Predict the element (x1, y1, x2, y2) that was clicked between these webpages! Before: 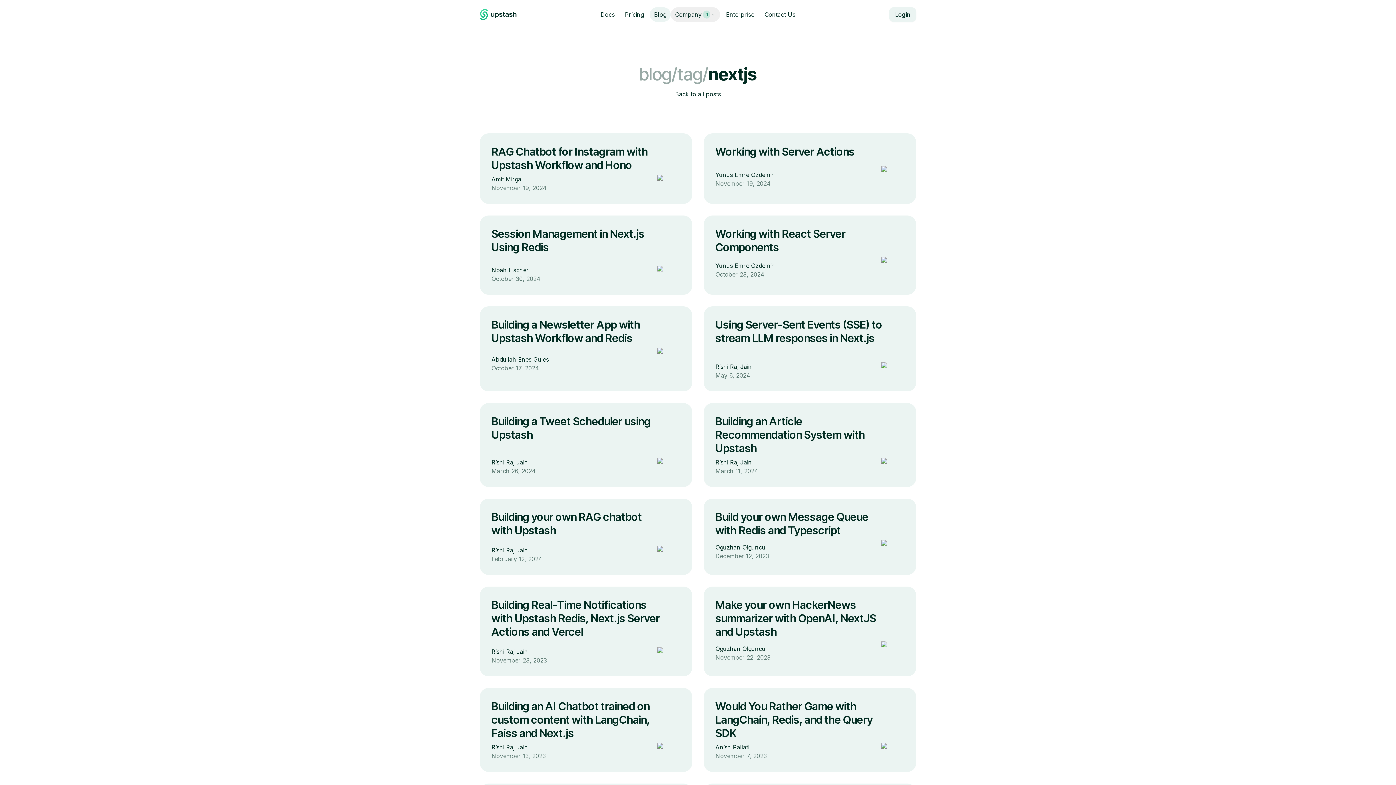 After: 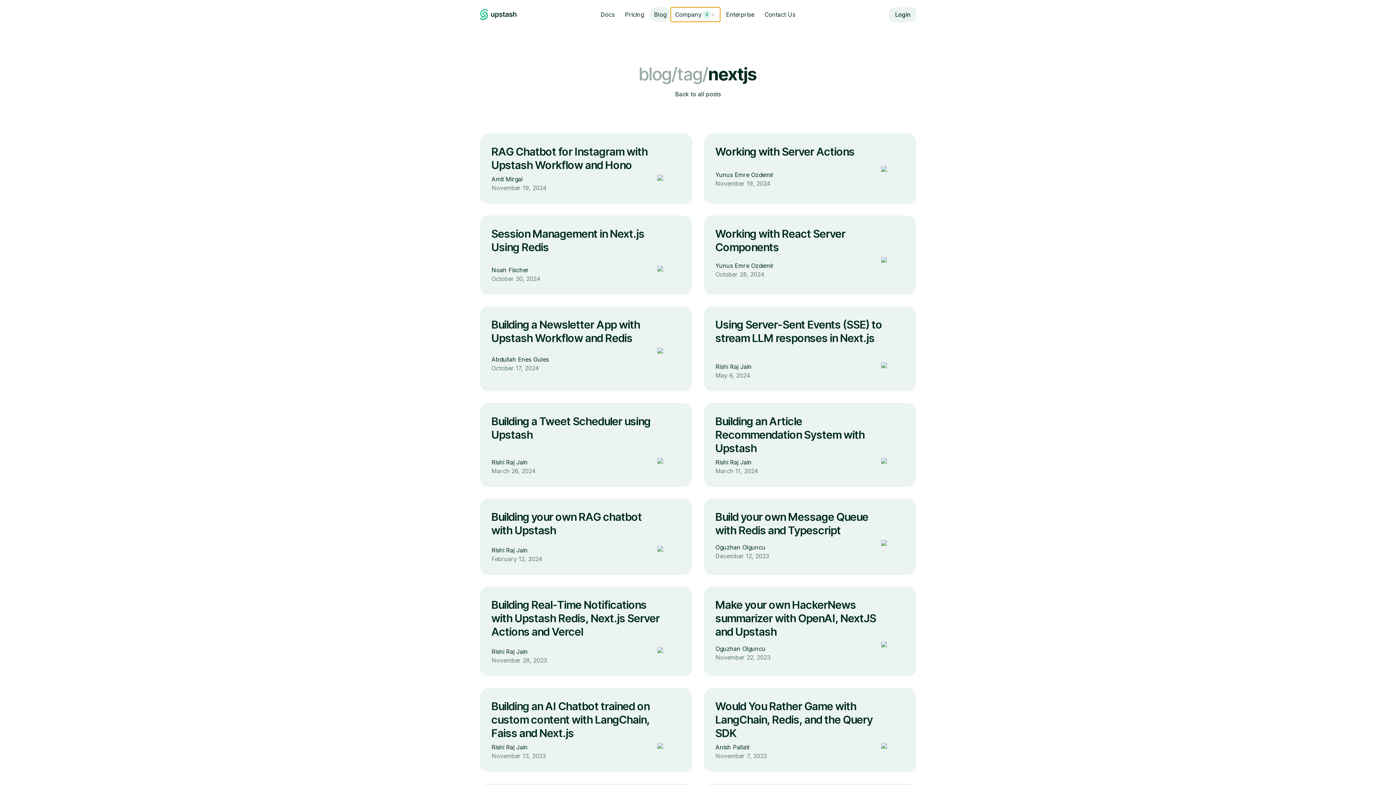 Action: label: Company
4 bbox: (670, 7, 720, 21)